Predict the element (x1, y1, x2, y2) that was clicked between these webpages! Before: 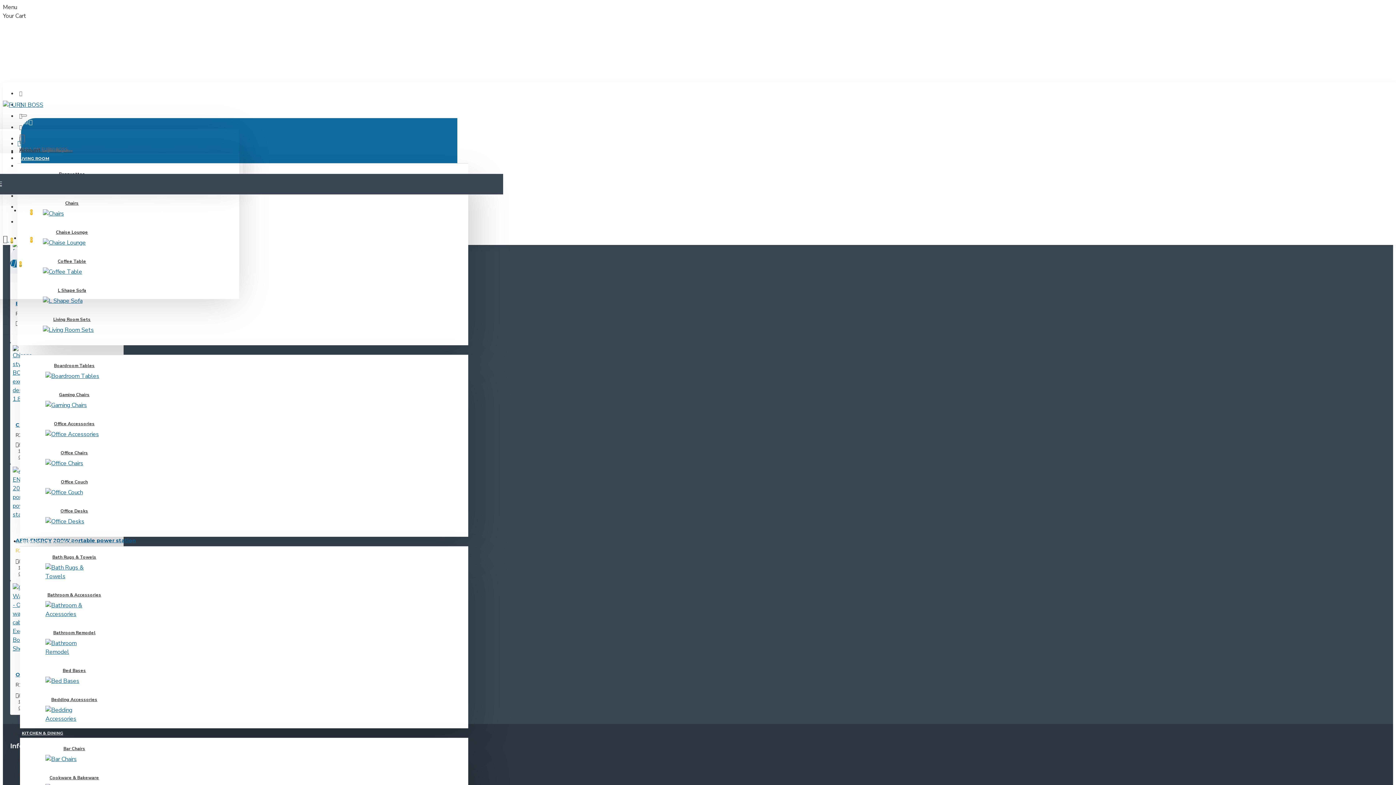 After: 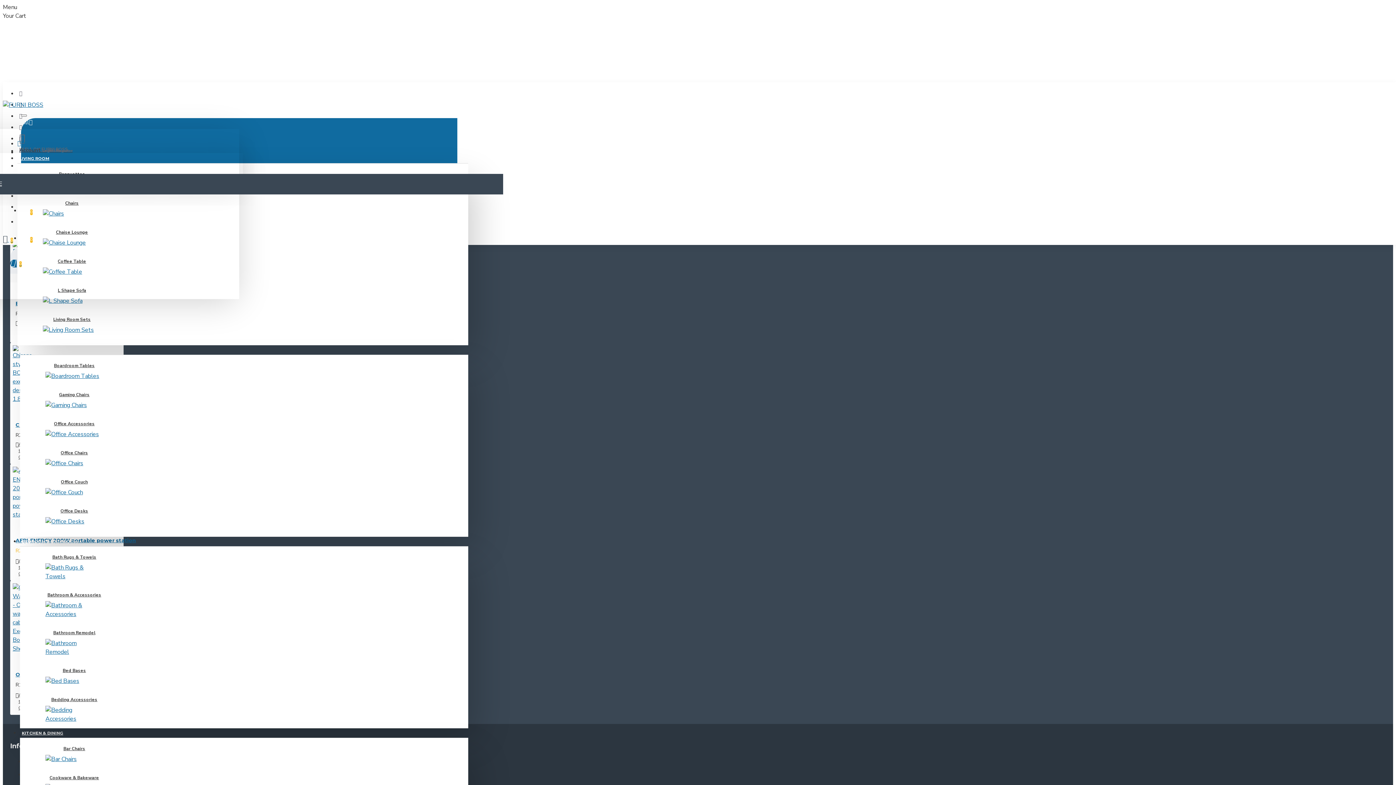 Action: label: Bath Rugs & Towels bbox: (45, 554, 103, 560)